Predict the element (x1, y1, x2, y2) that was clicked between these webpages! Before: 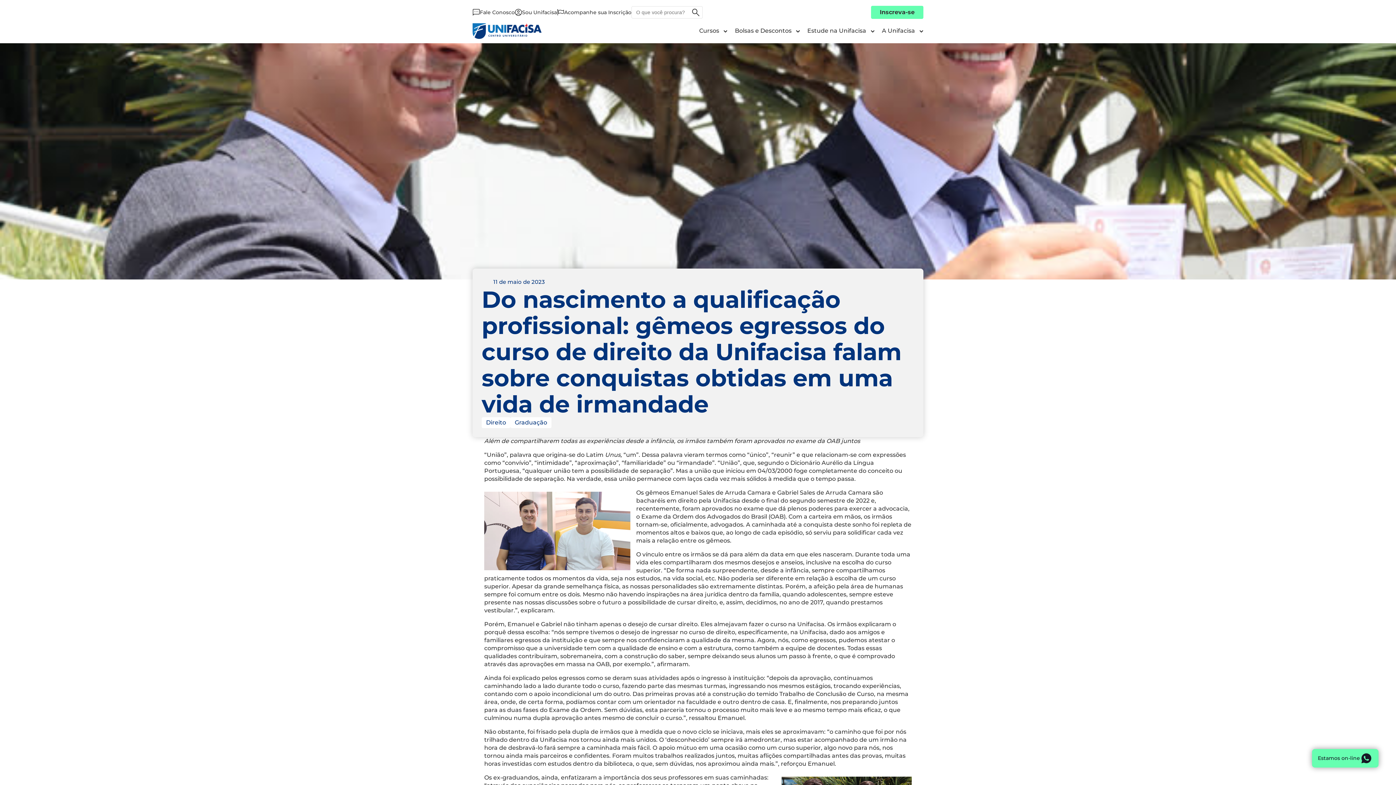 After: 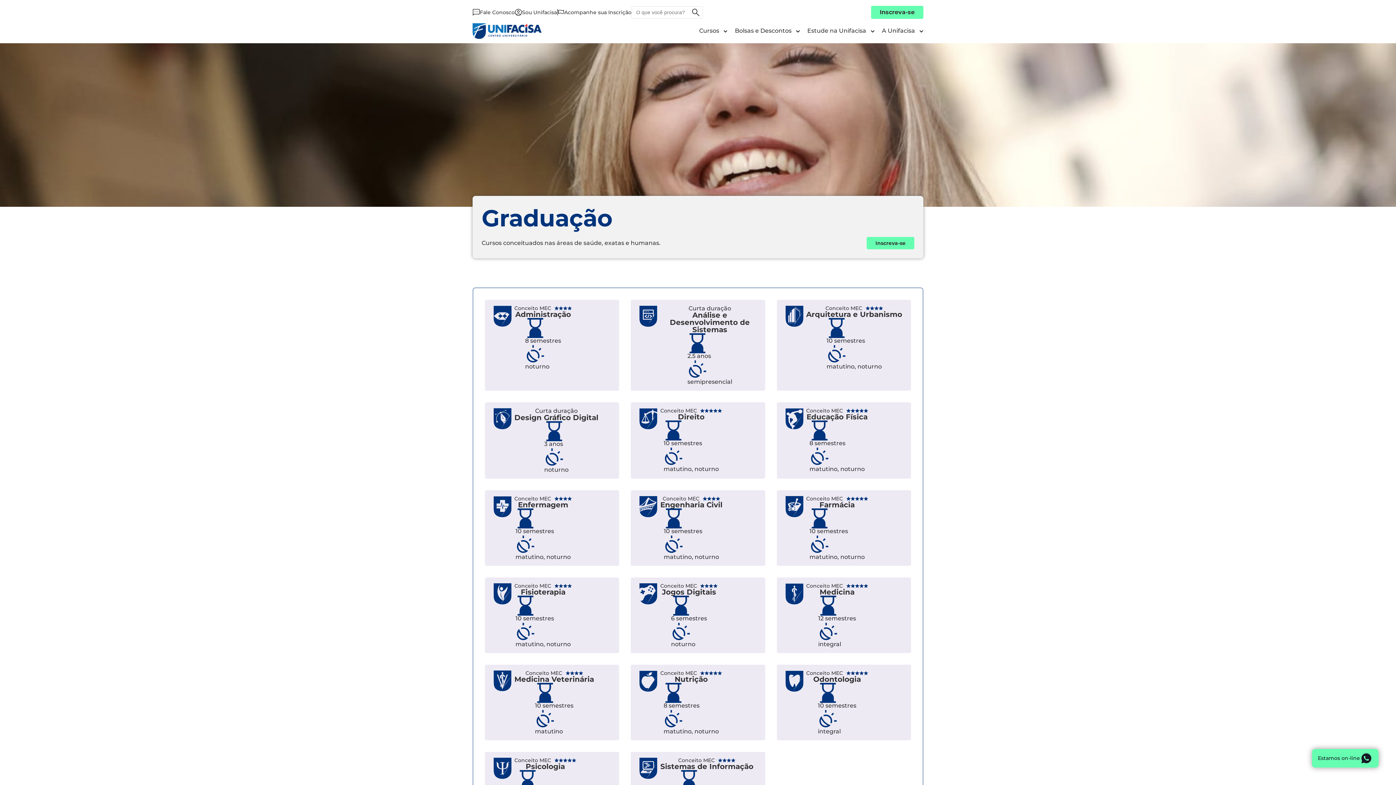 Action: label: Cursos bbox: (692, 23, 735, 38)